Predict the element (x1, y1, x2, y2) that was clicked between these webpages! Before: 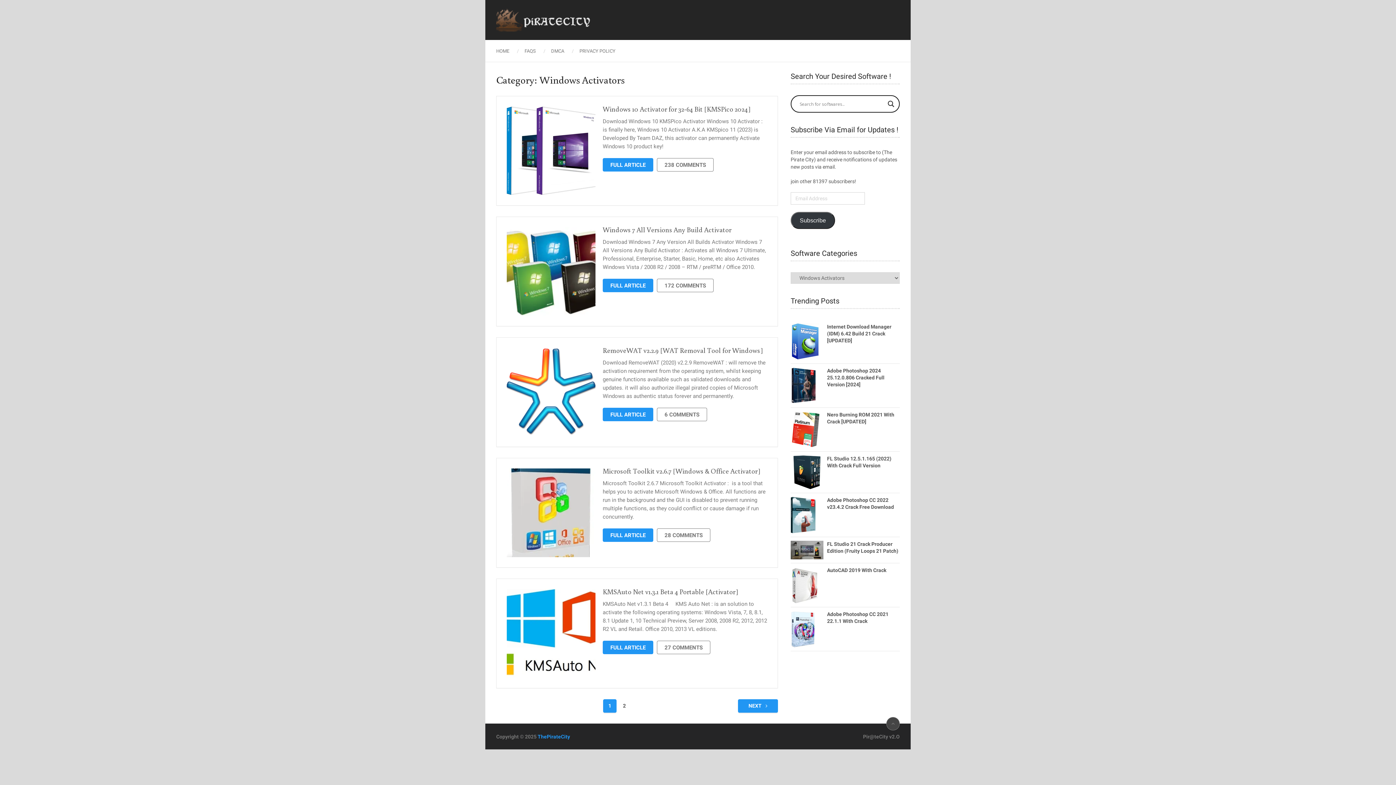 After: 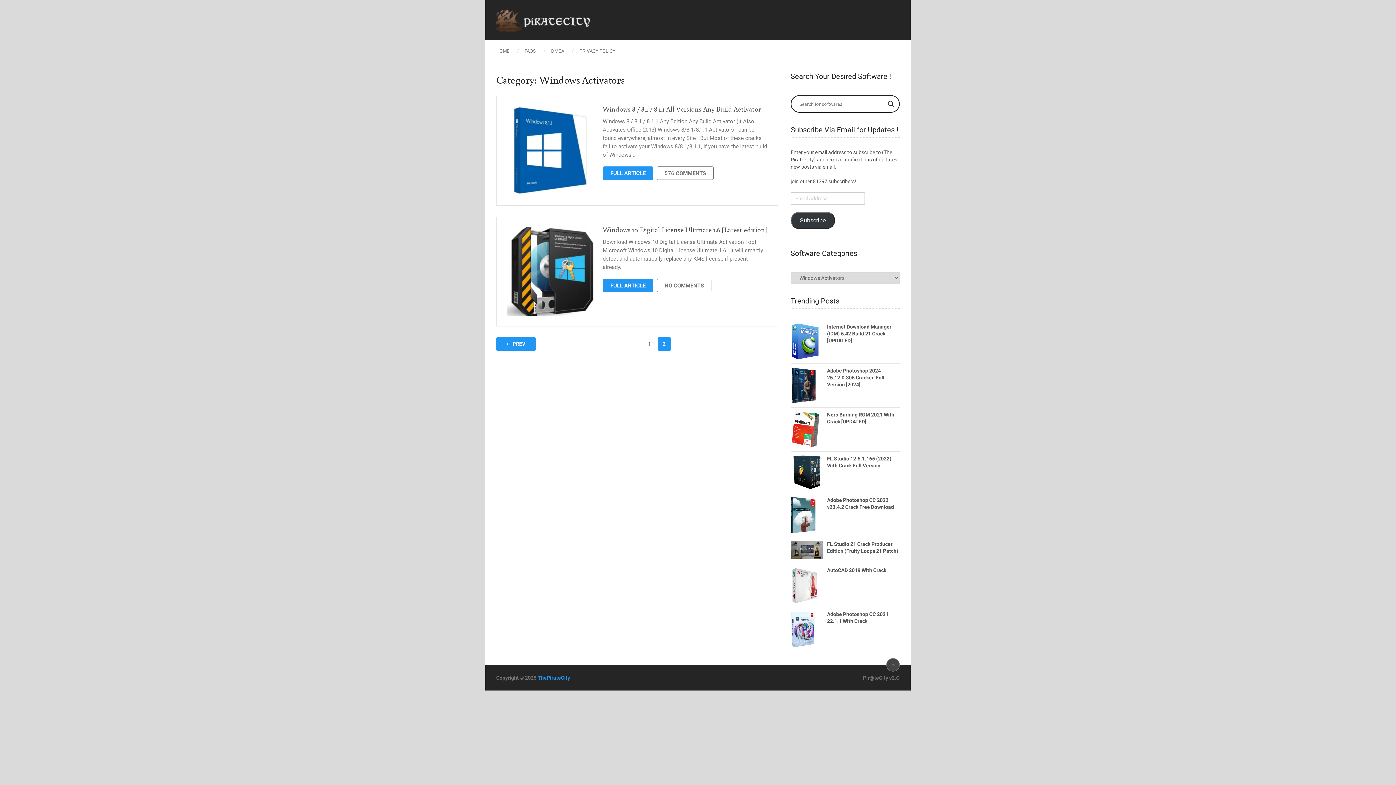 Action: bbox: (617, 699, 631, 713) label: 2